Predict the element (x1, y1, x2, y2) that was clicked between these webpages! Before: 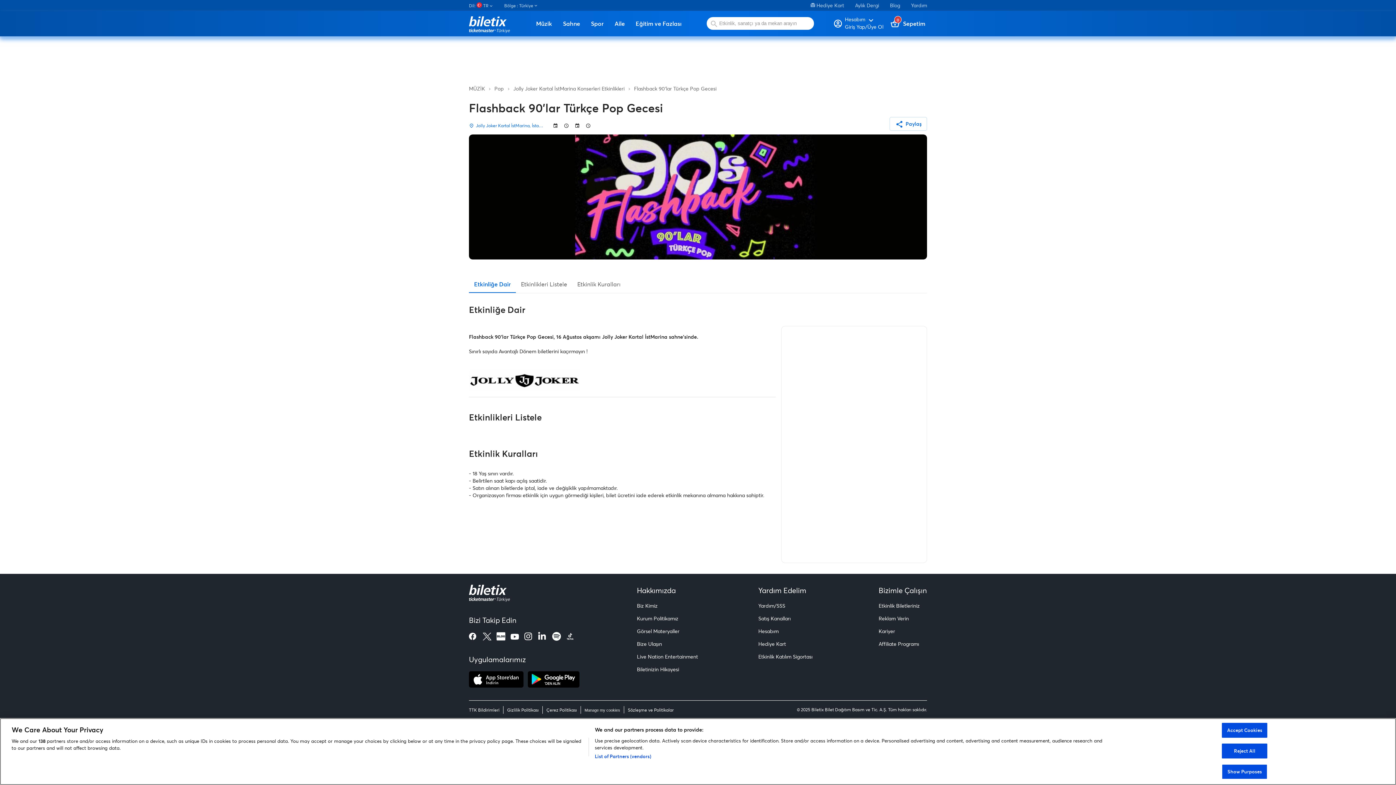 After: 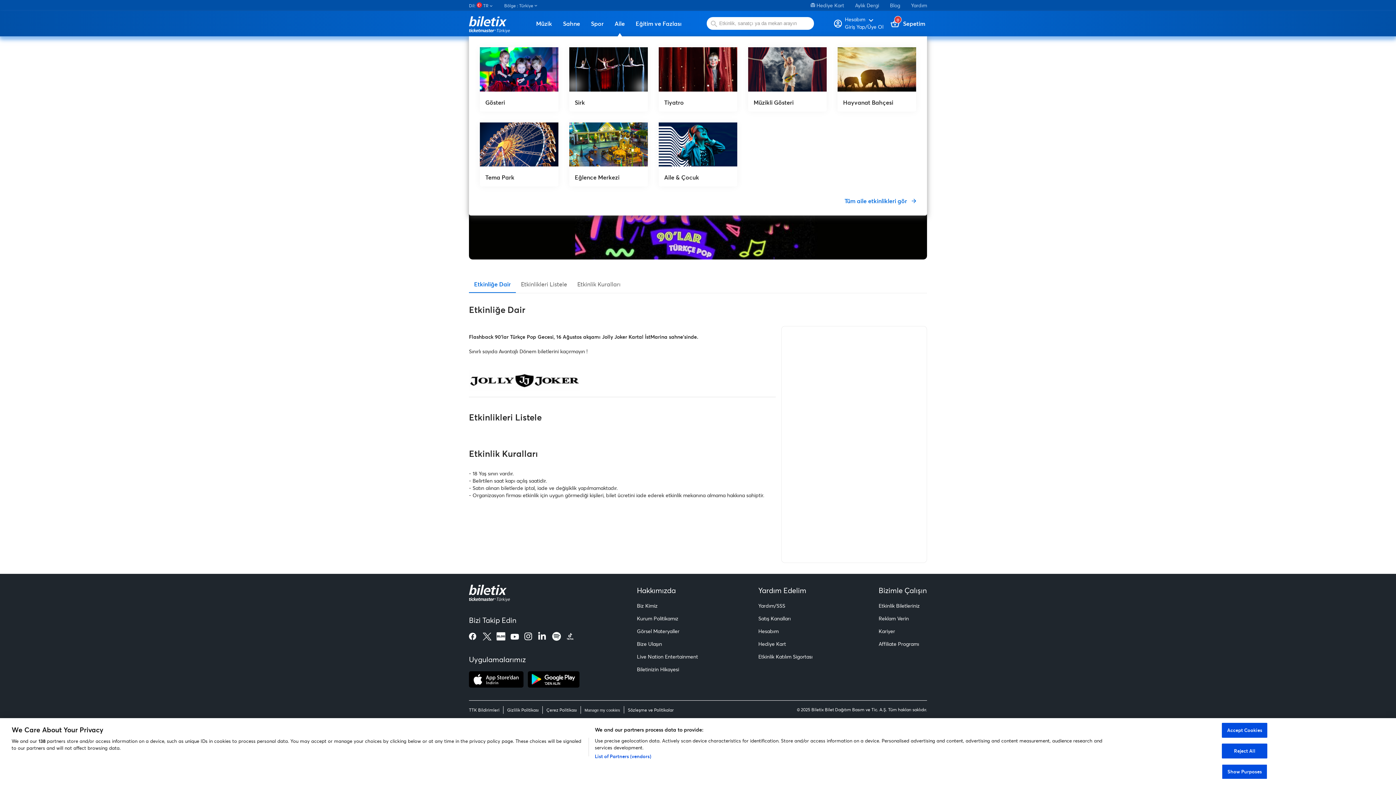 Action: label: Aile bbox: (614, 20, 624, 36)